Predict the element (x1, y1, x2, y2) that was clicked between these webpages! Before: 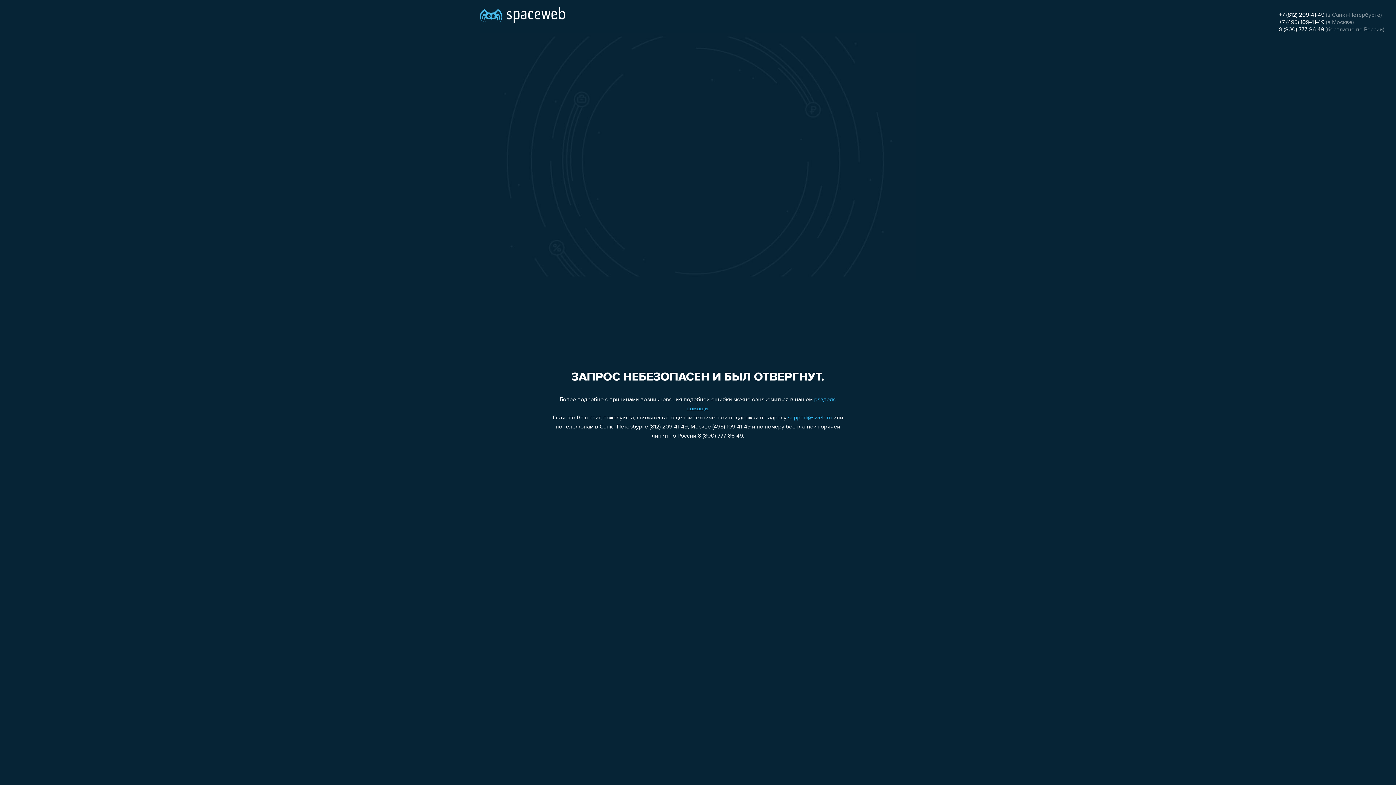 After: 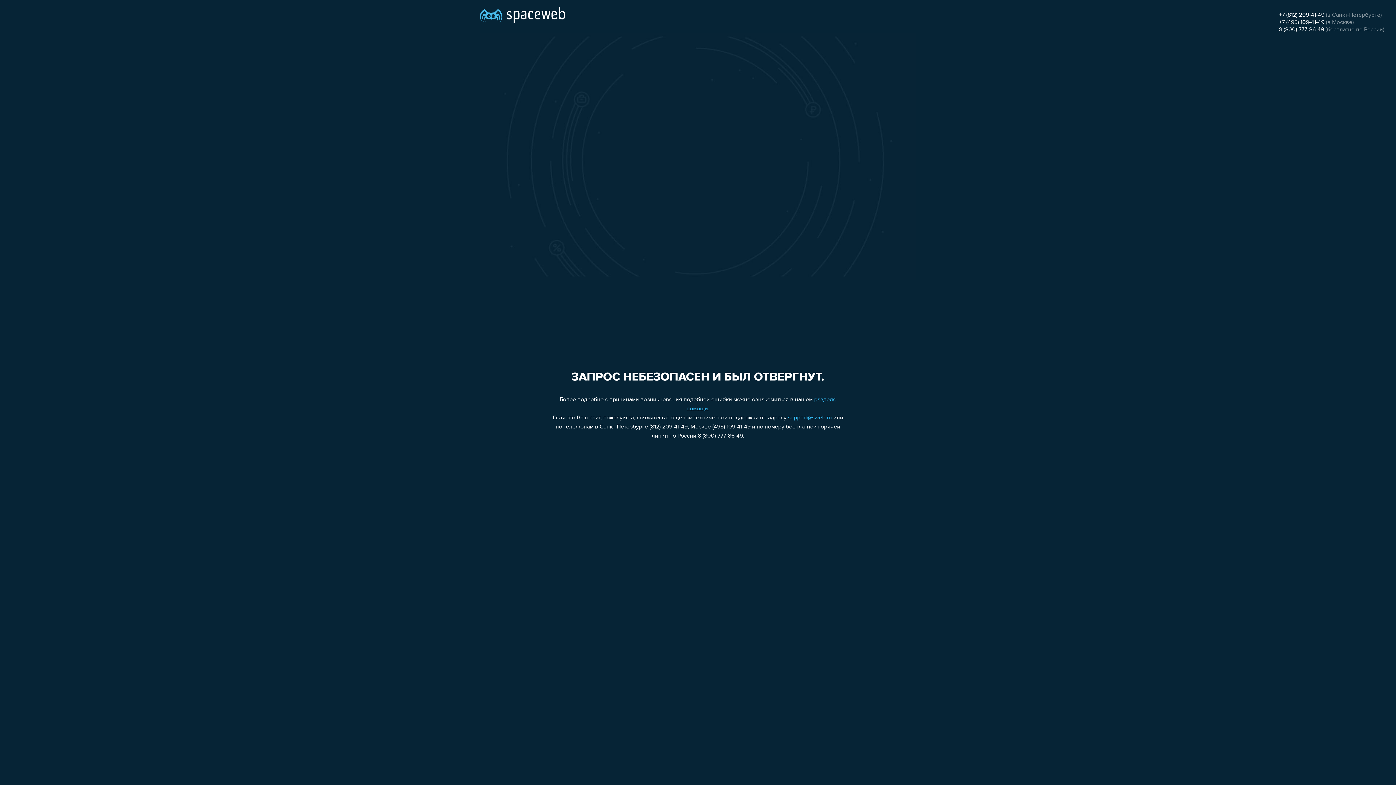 Action: bbox: (788, 415, 832, 421) label: support@sweb.ru